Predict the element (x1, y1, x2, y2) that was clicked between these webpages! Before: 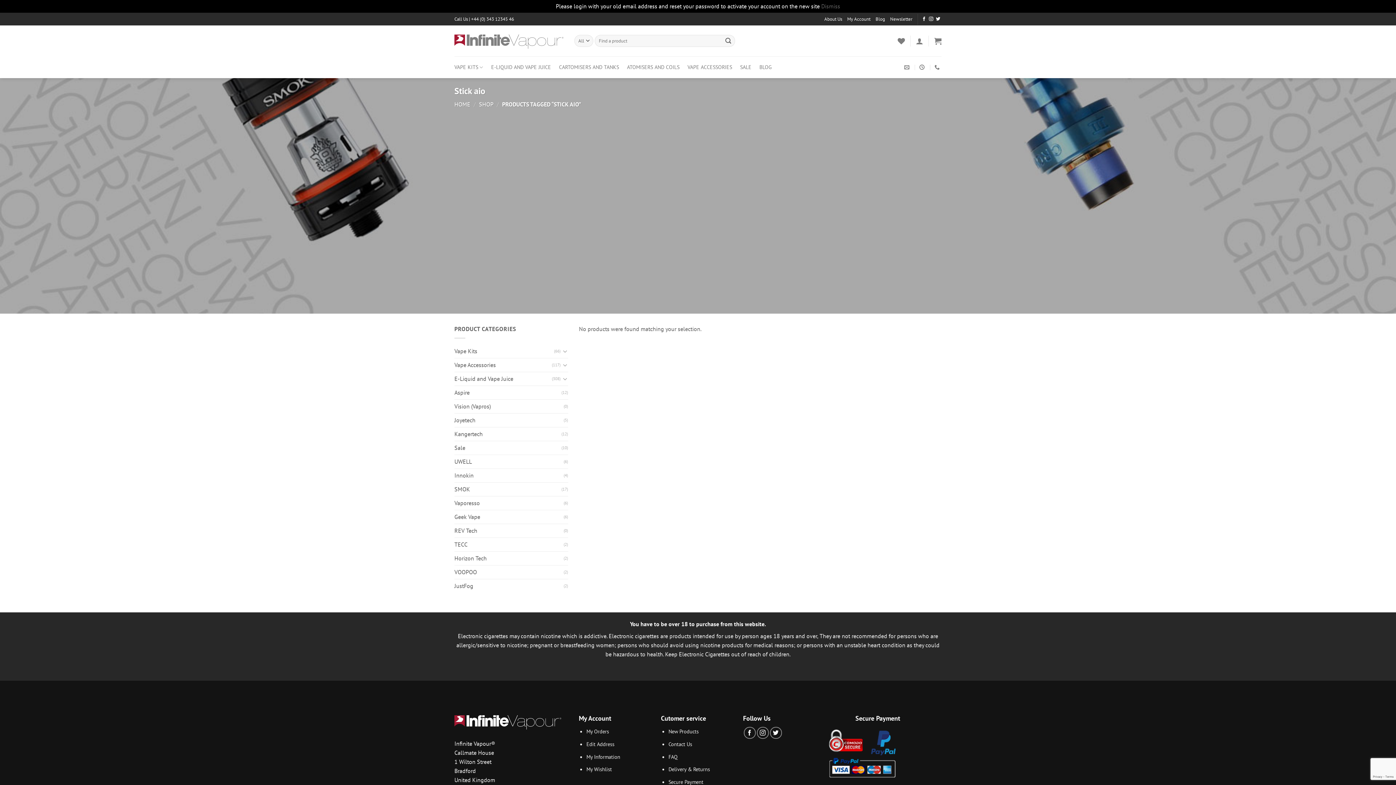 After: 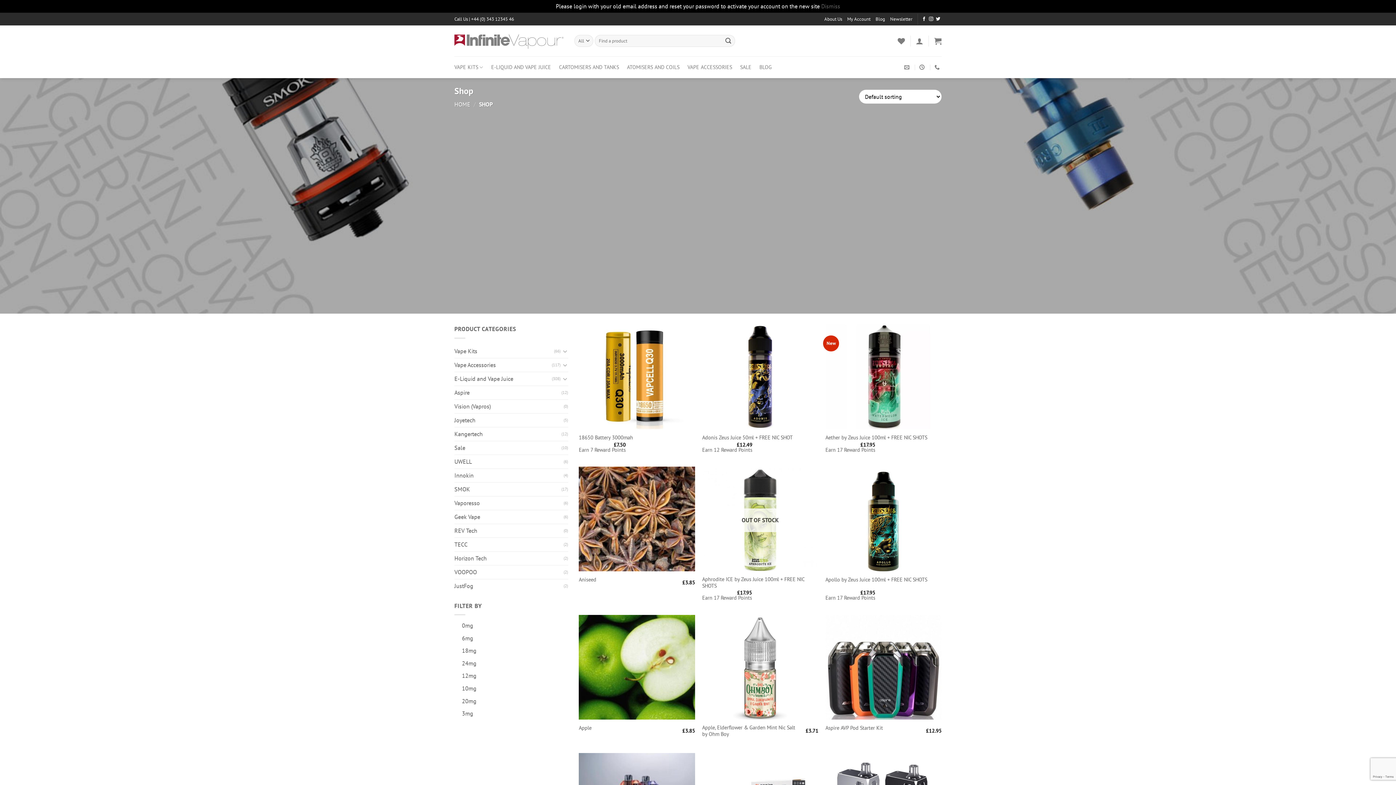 Action: bbox: (668, 728, 698, 735) label: New Products